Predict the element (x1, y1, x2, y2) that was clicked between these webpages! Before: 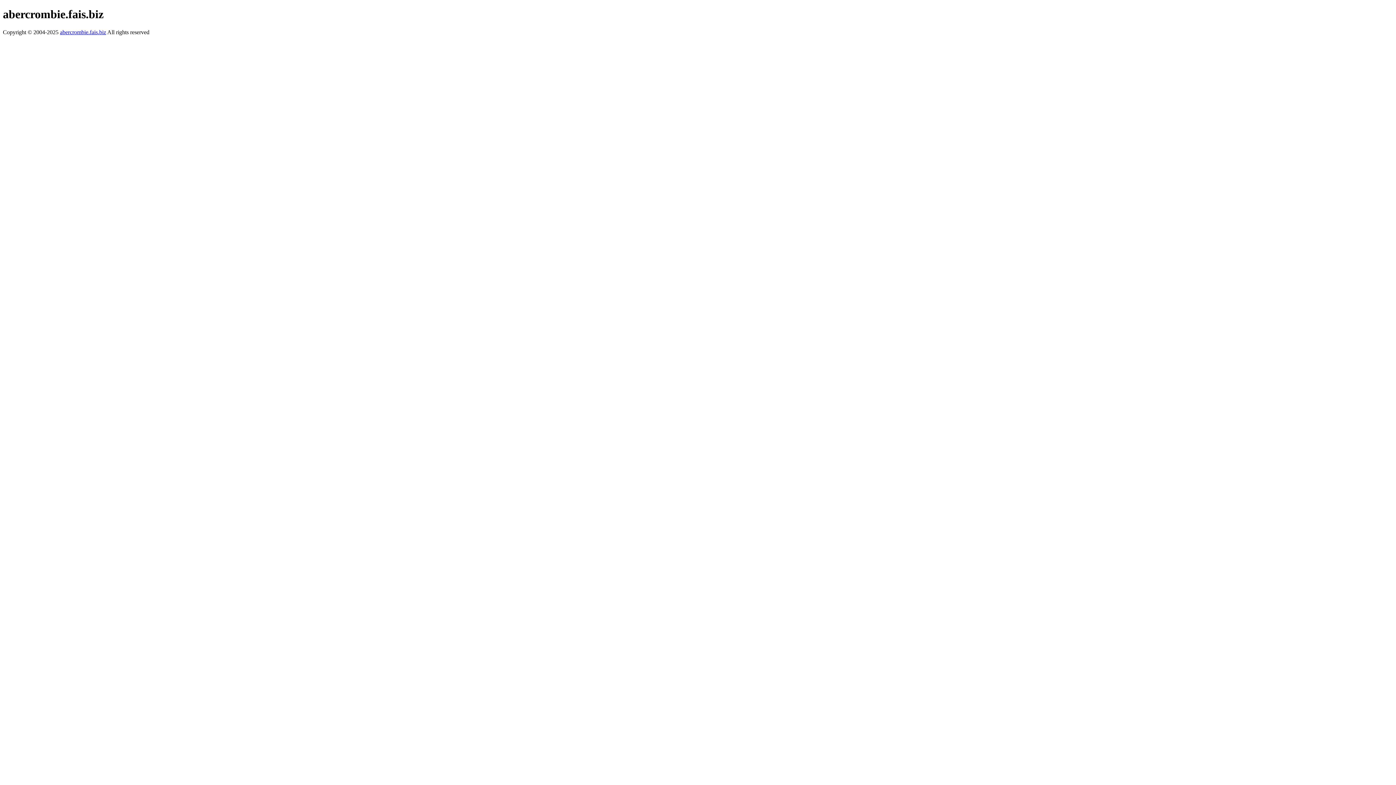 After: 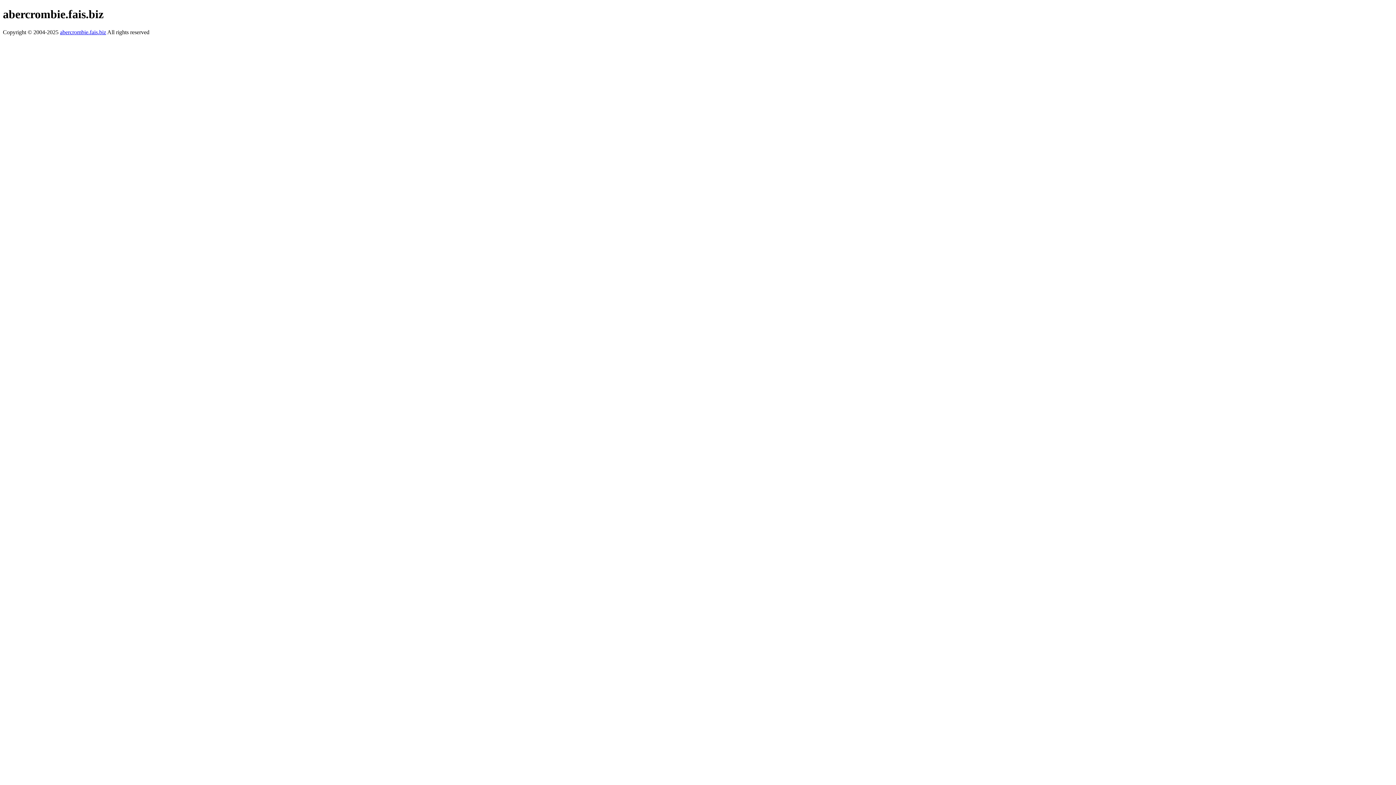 Action: bbox: (60, 29, 106, 35) label: abercrombie.fais.biz